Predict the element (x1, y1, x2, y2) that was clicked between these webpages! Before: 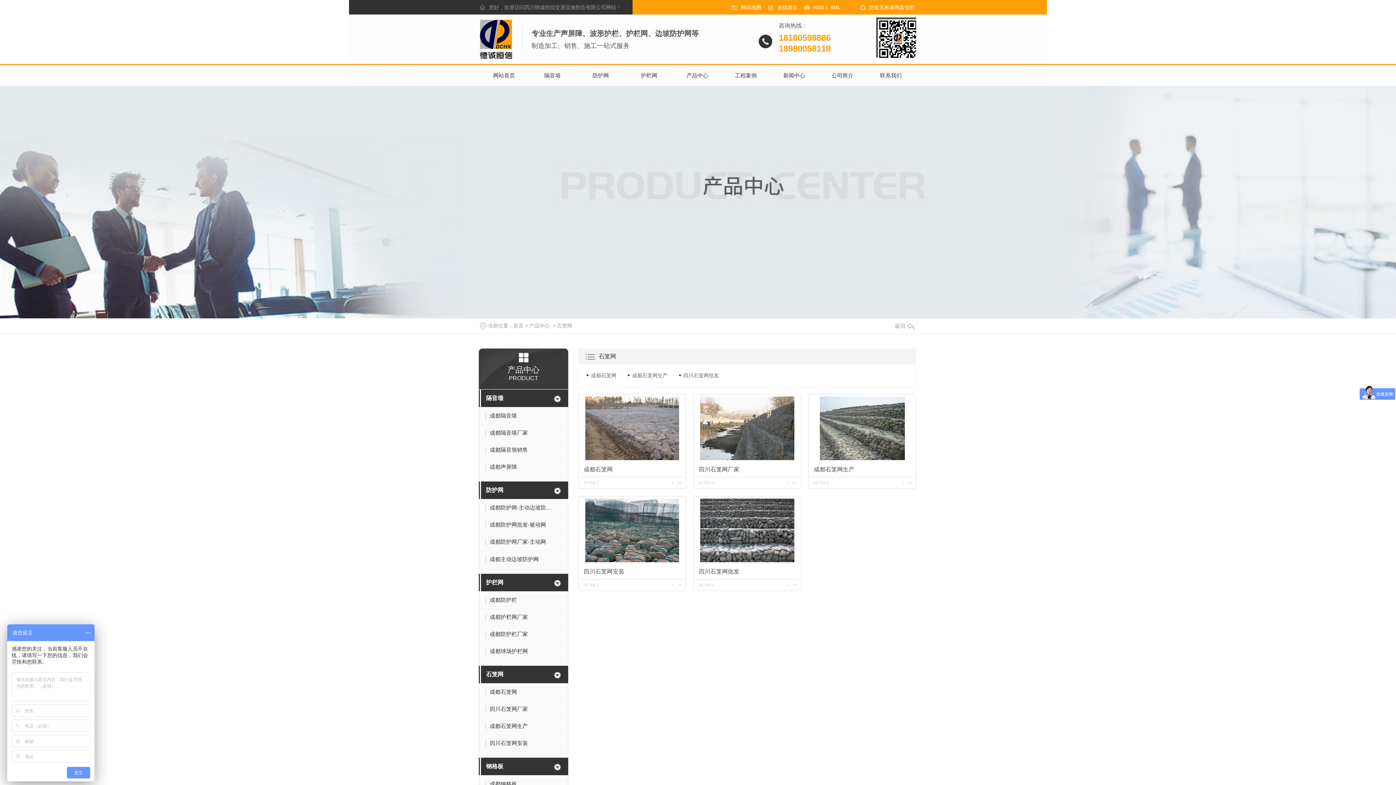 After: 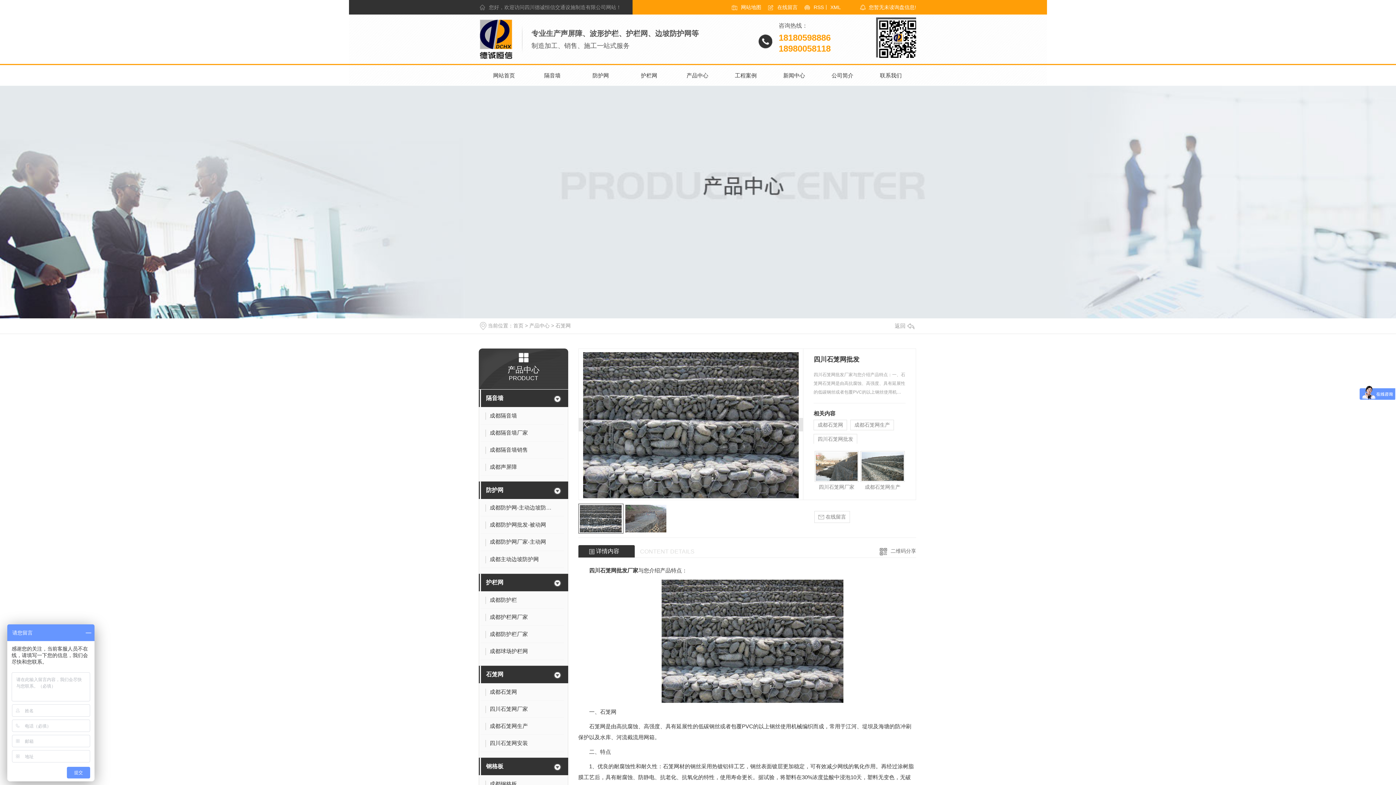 Action: label: 四川石笼网批发 bbox: (676, 370, 719, 381)